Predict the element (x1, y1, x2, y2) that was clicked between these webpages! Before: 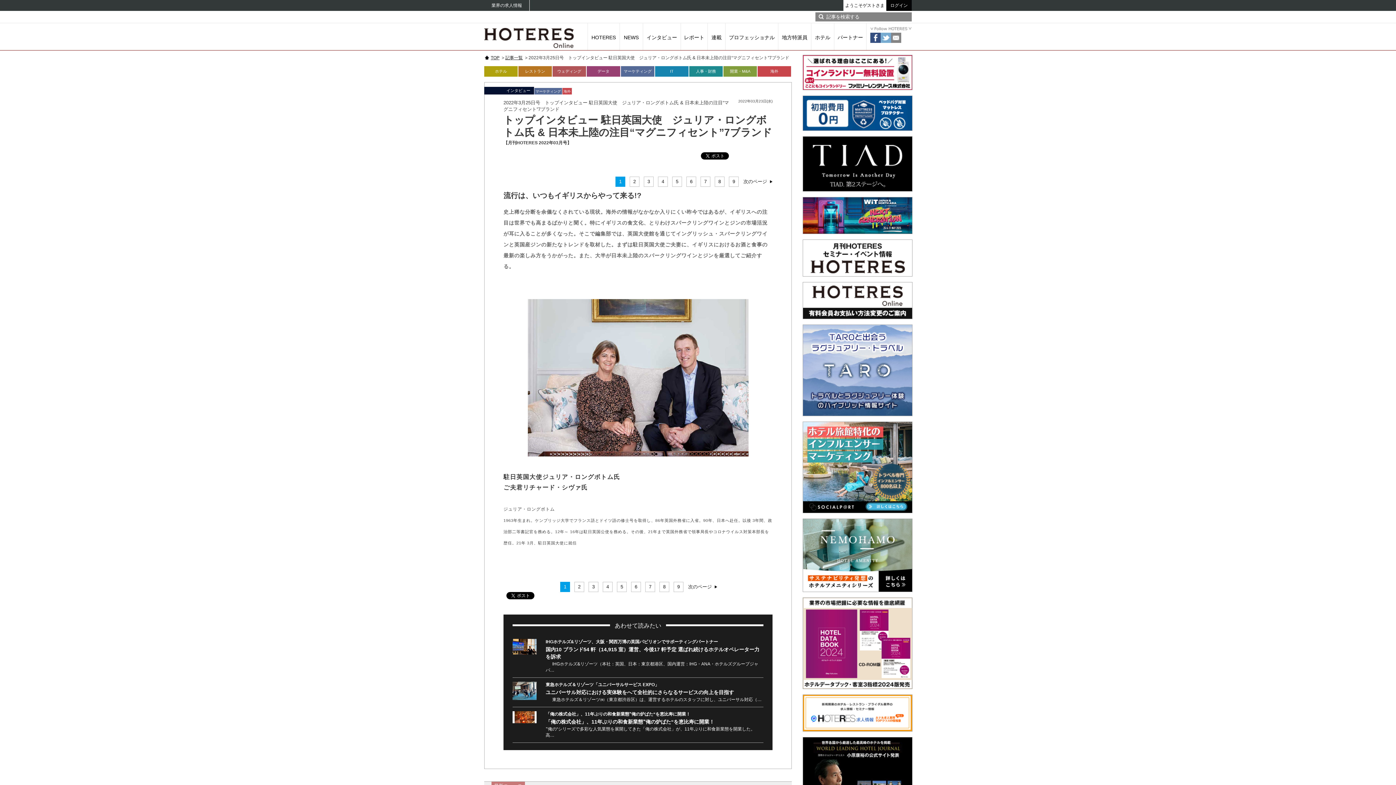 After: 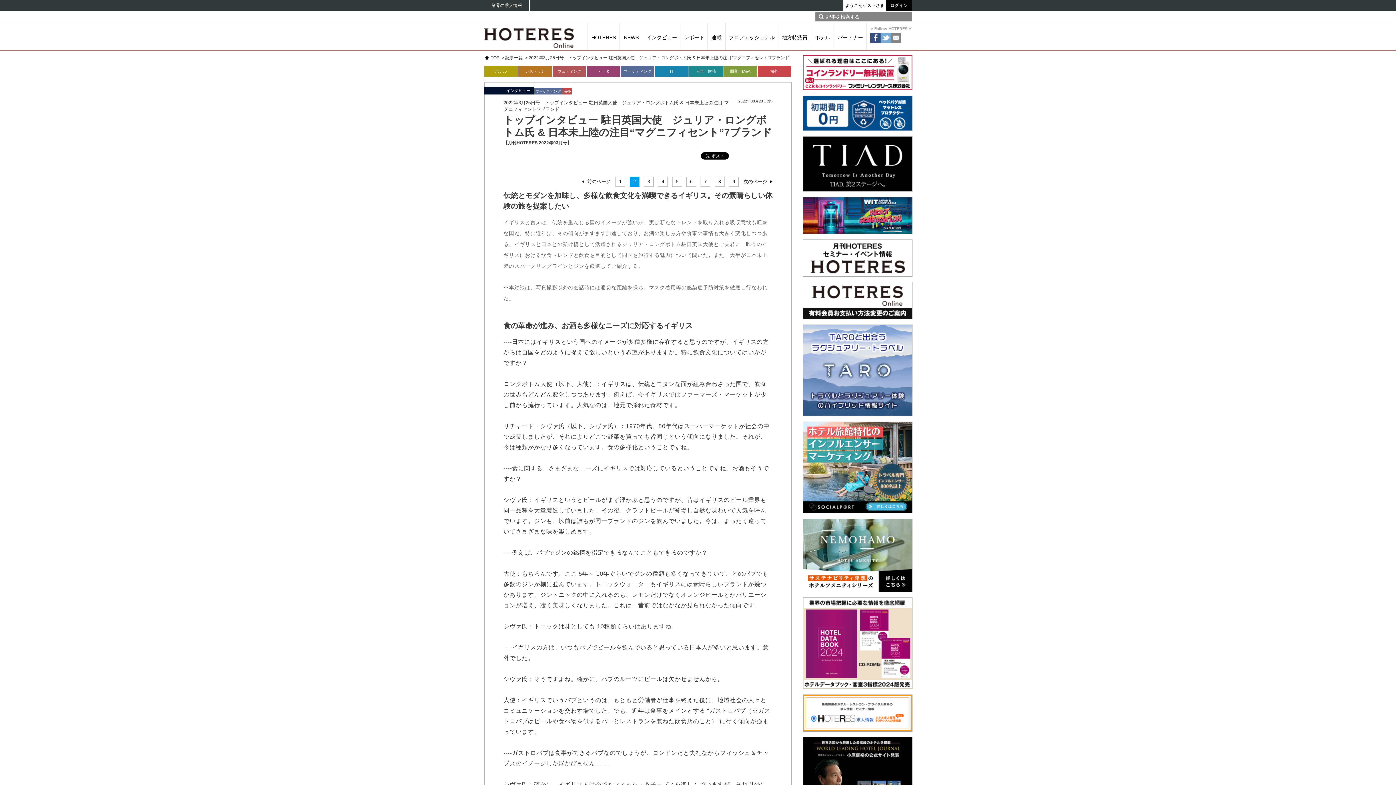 Action: label: 次のページ bbox: (688, 584, 717, 589)